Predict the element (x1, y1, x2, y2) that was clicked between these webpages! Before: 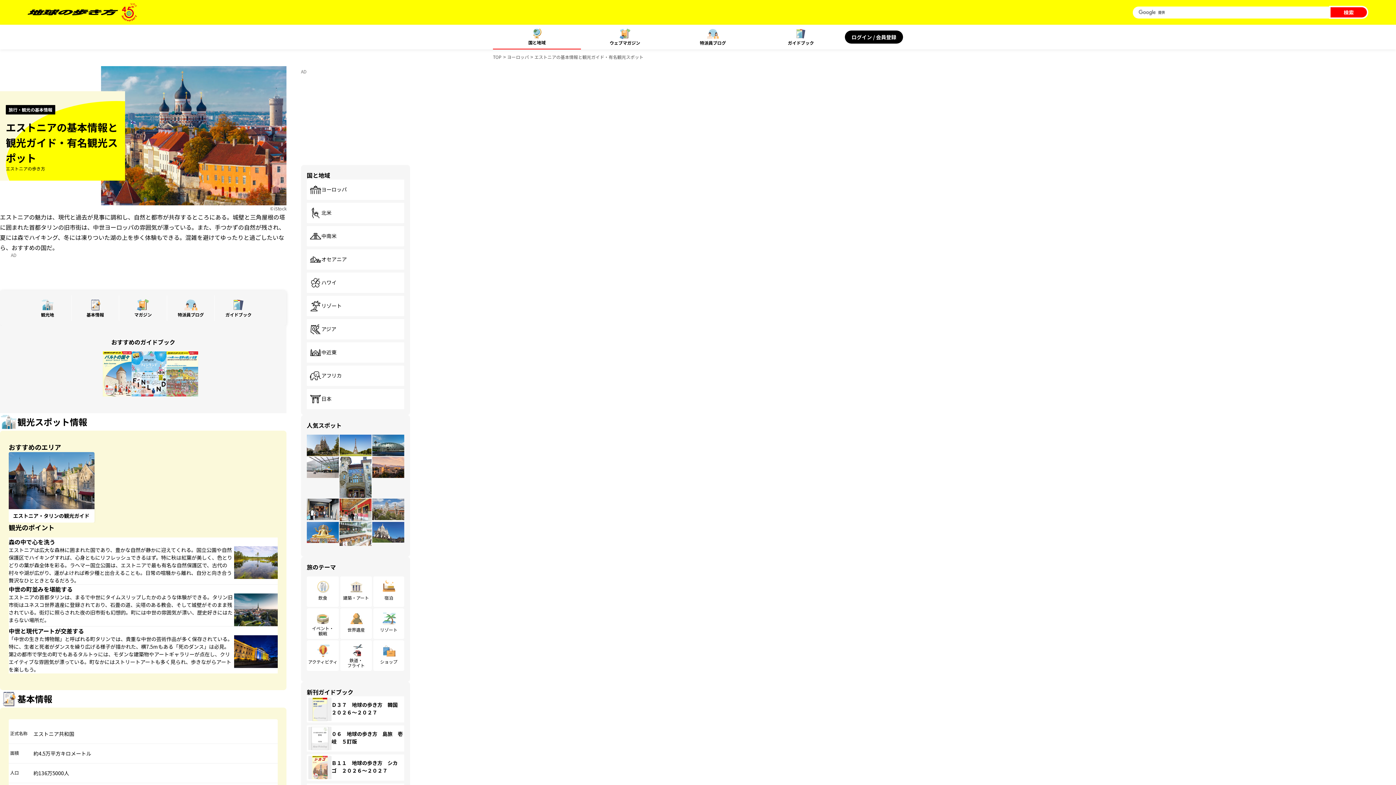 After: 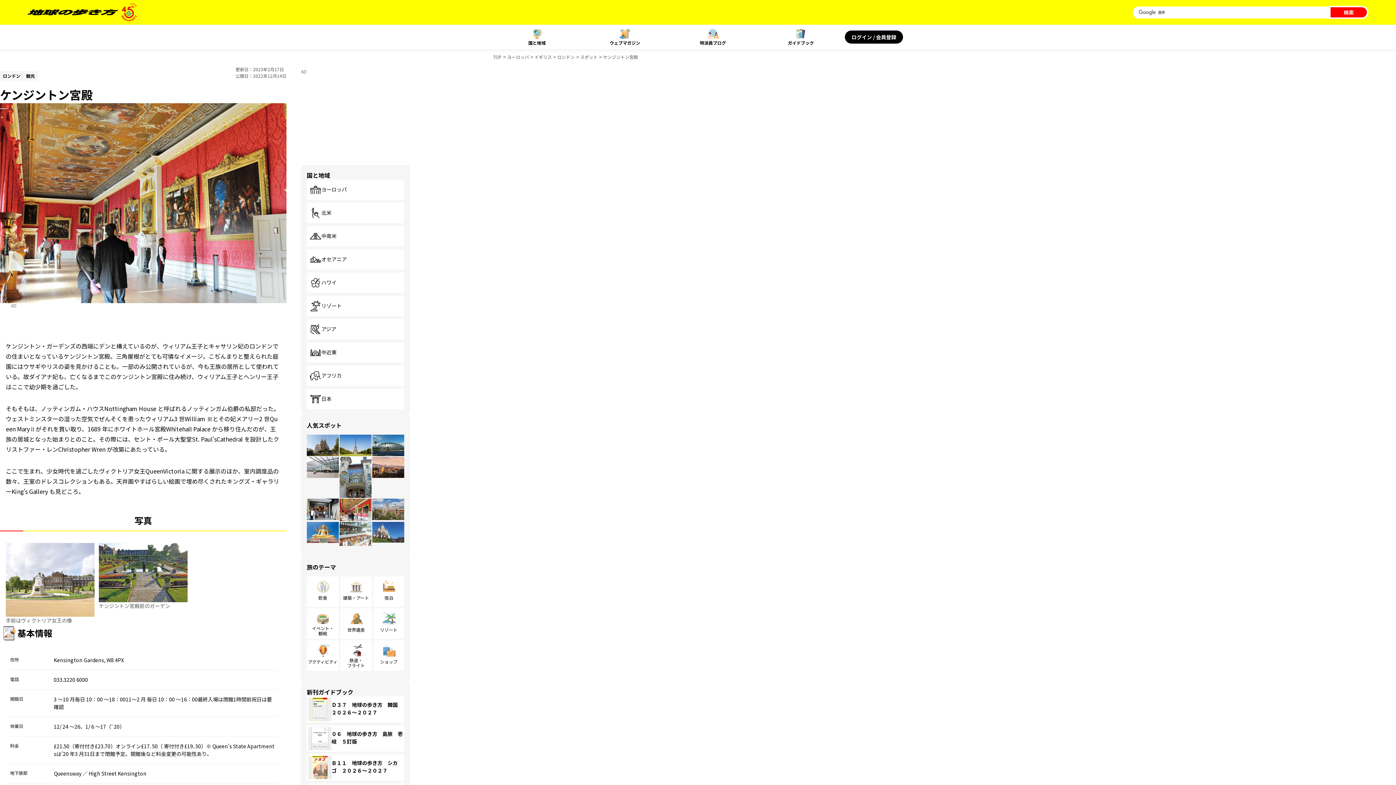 Action: bbox: (339, 498, 371, 521)